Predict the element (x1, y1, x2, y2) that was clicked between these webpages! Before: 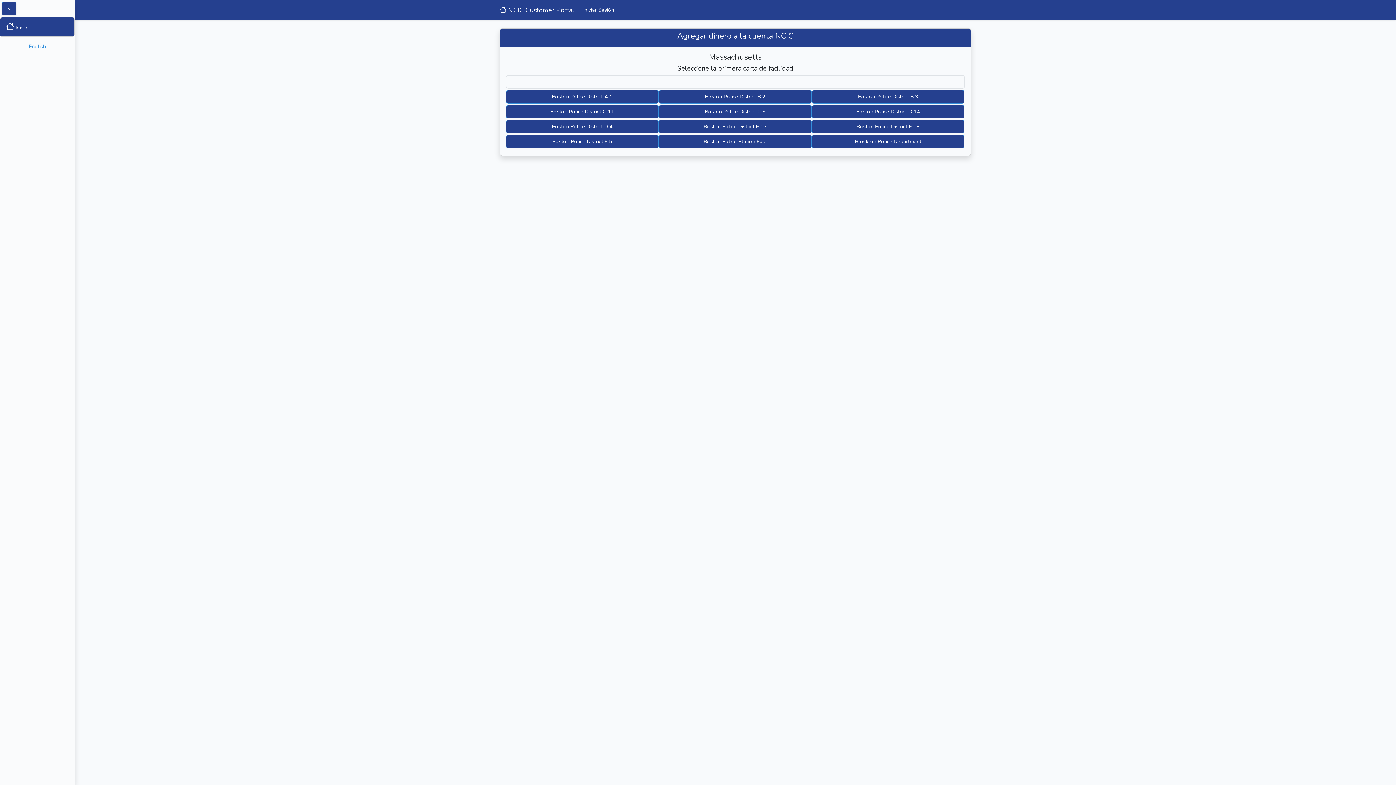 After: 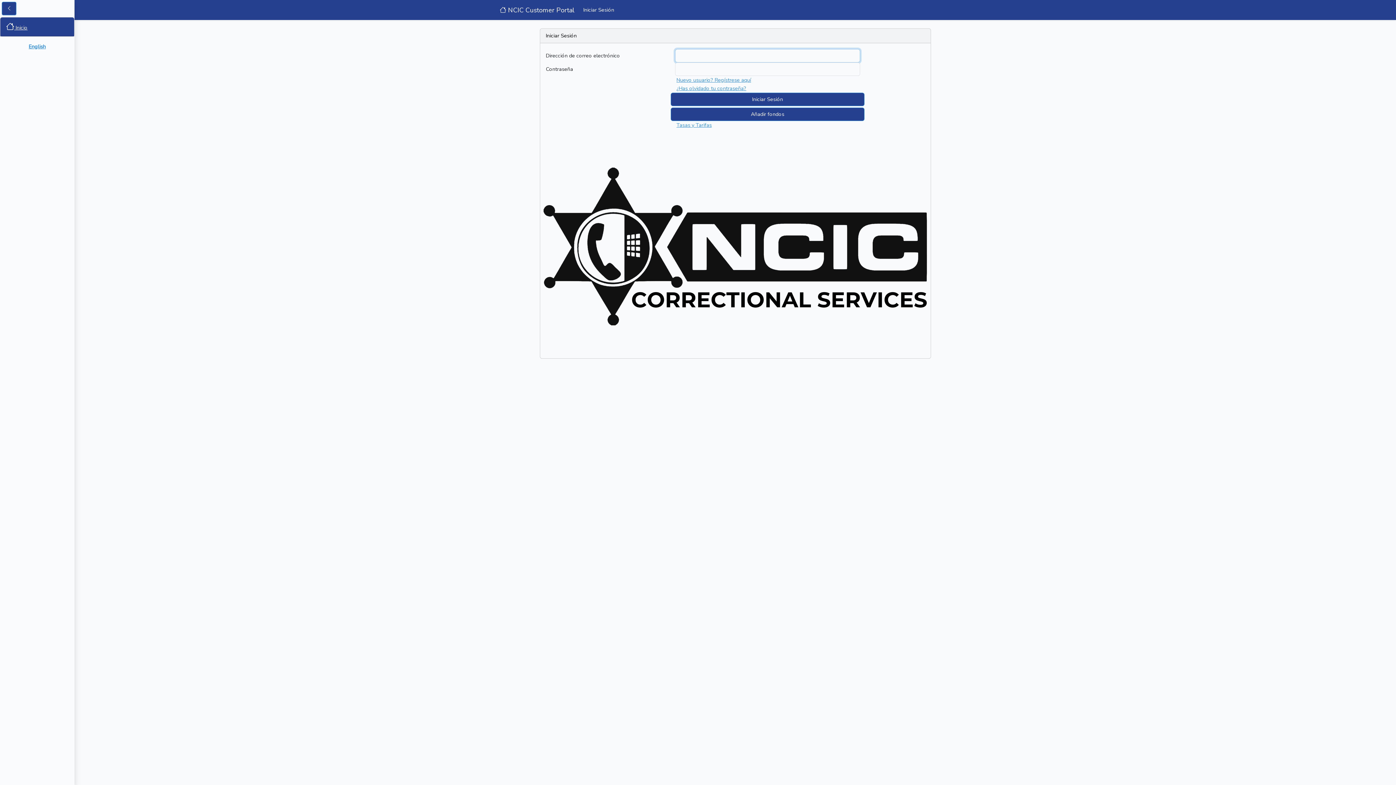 Action: label: Iniciar Sesión bbox: (580, 2, 617, 17)